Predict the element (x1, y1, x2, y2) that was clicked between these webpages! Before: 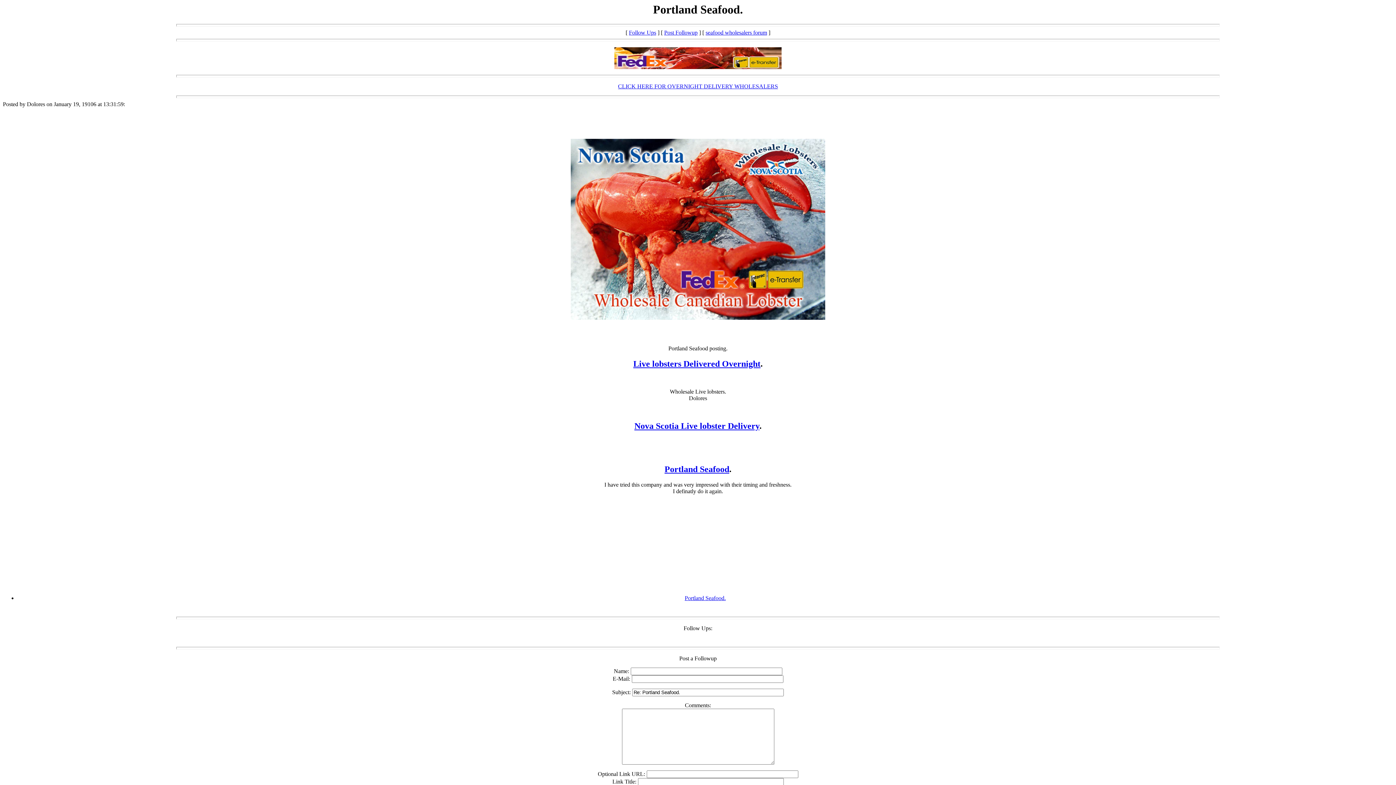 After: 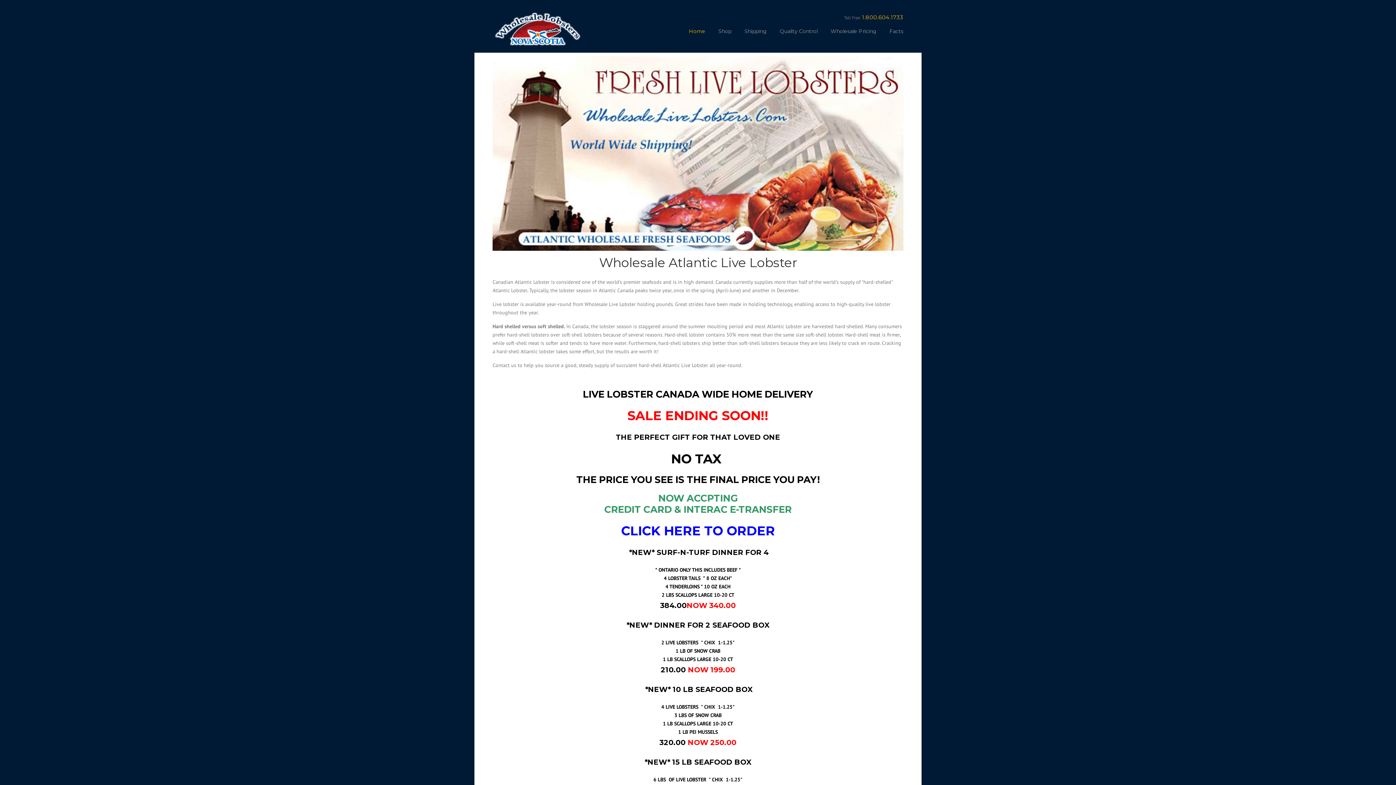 Action: label: seafood wholesalers forum bbox: (705, 29, 767, 35)